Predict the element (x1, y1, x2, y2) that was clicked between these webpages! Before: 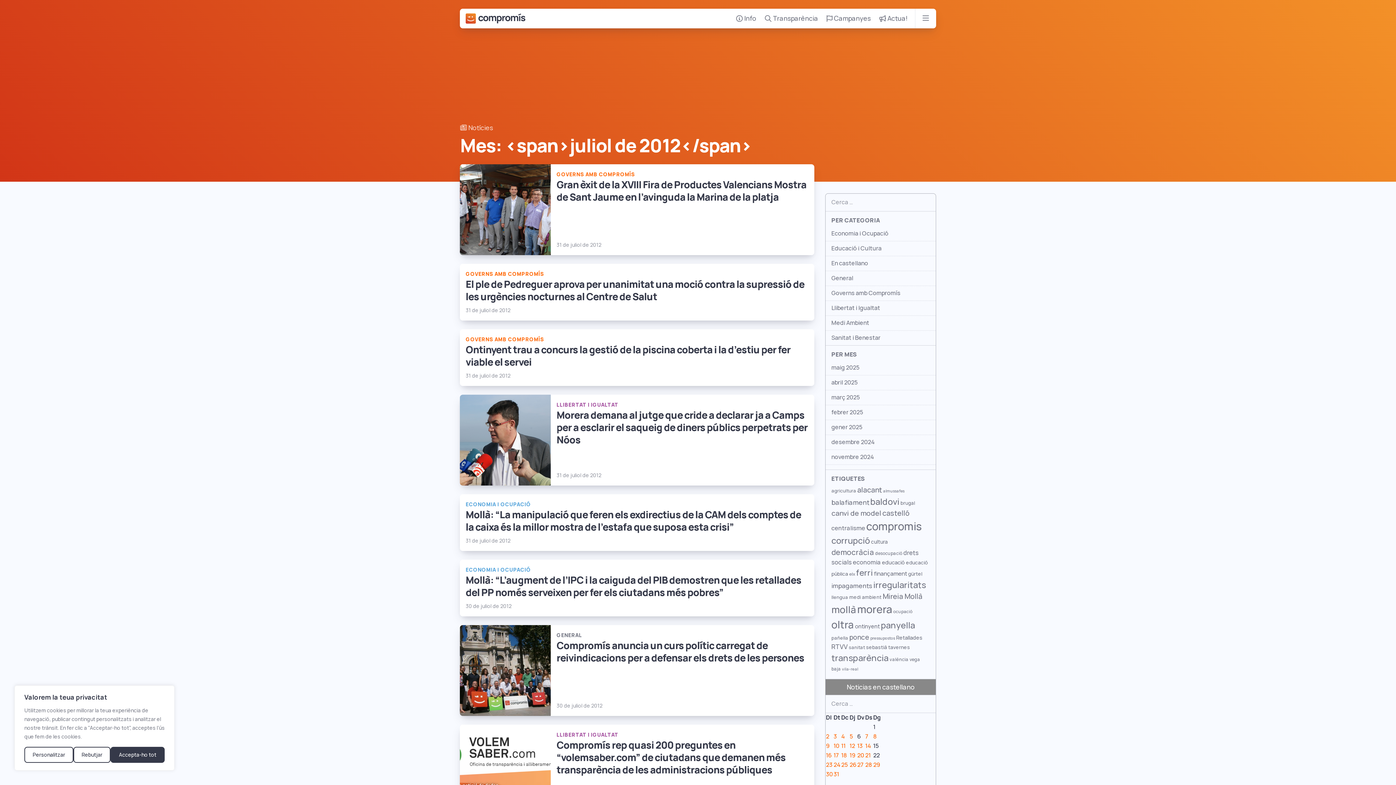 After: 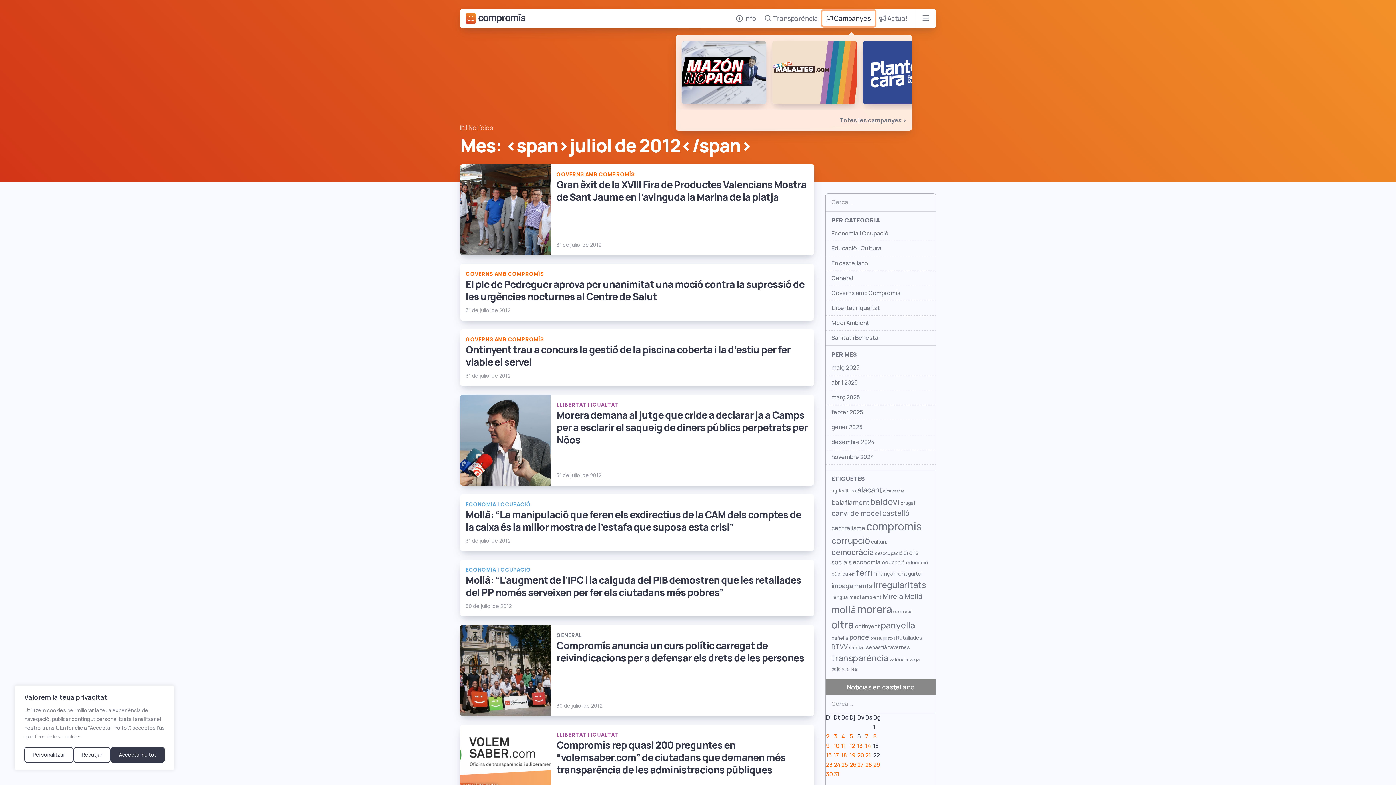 Action: bbox: (822, 10, 875, 26) label:  Campanyes